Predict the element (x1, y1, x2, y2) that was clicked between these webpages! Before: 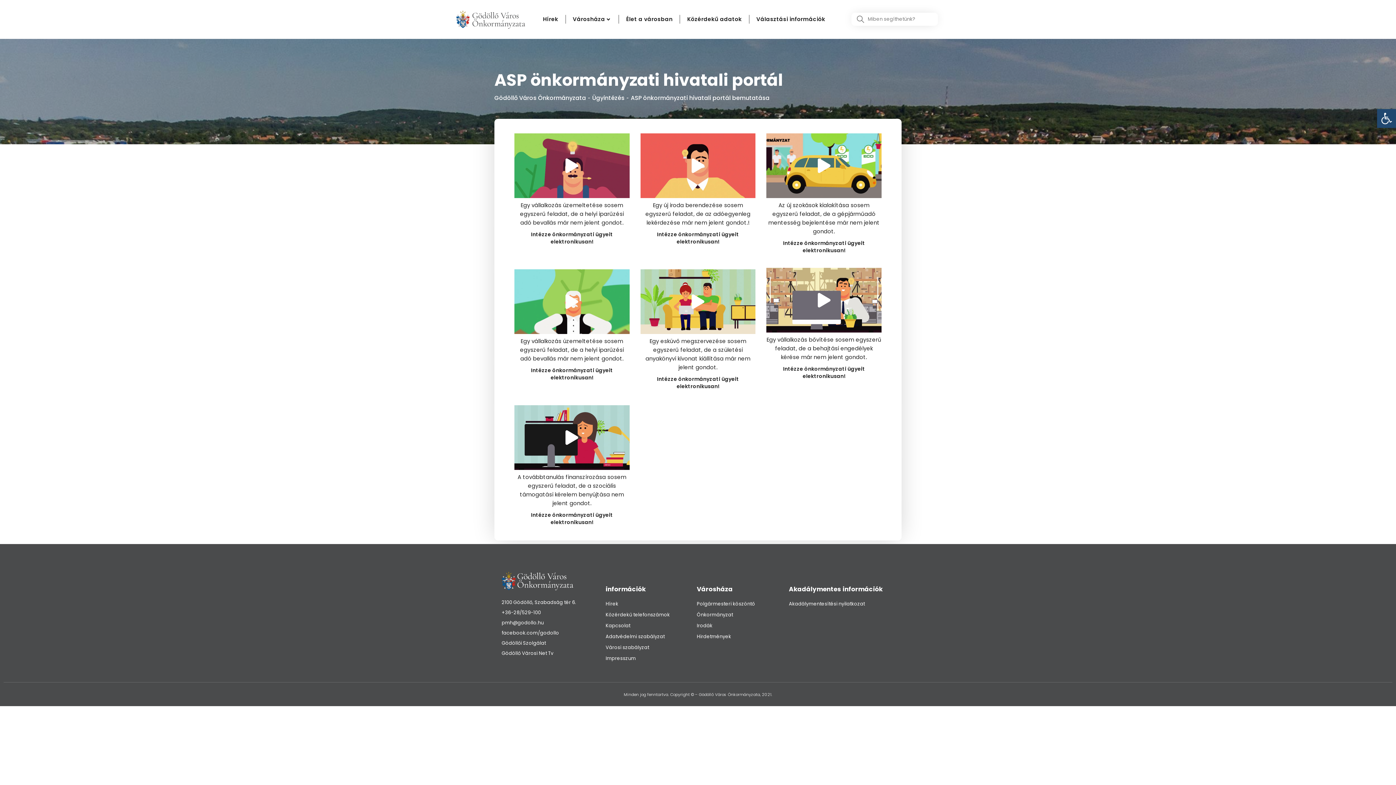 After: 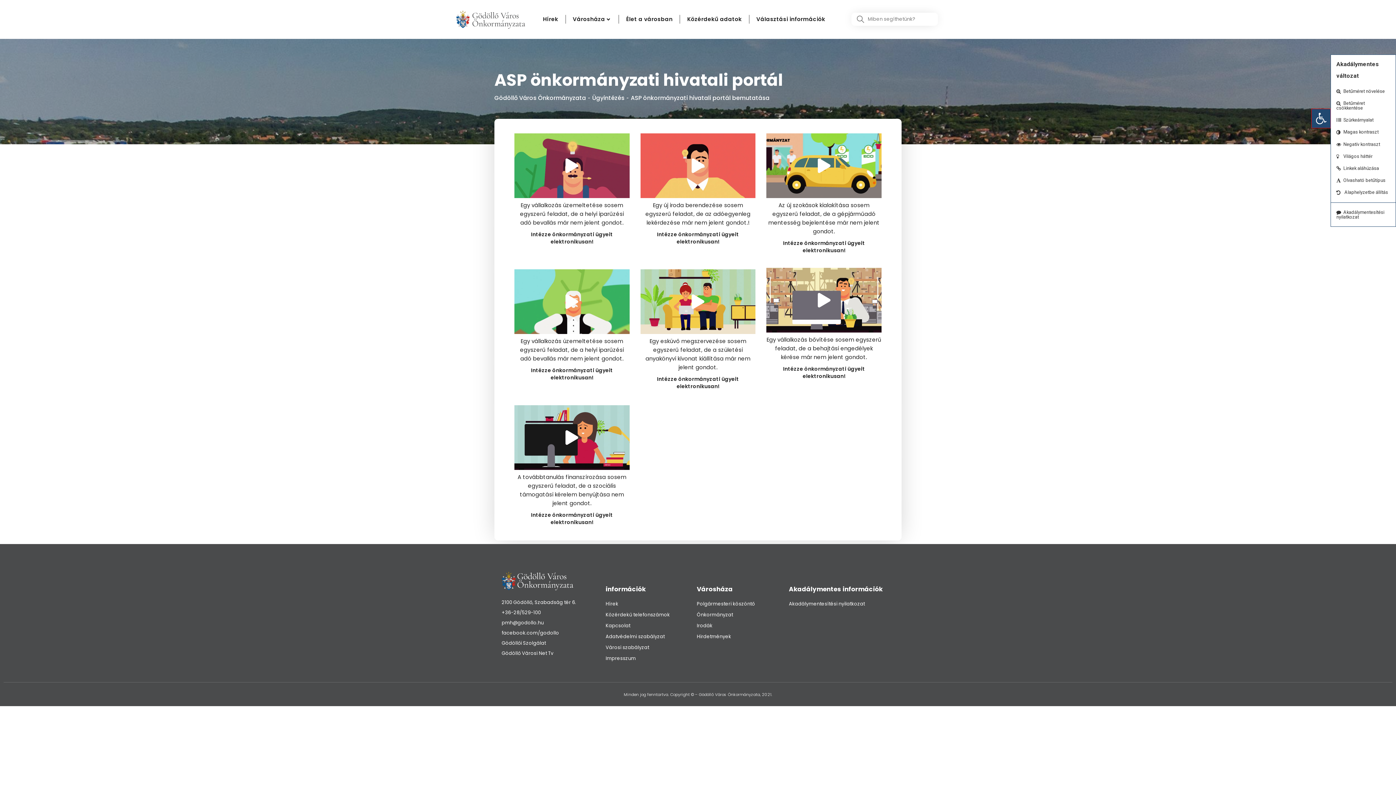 Action: bbox: (1377, 109, 1396, 128) label: Eszköztár megnyitása